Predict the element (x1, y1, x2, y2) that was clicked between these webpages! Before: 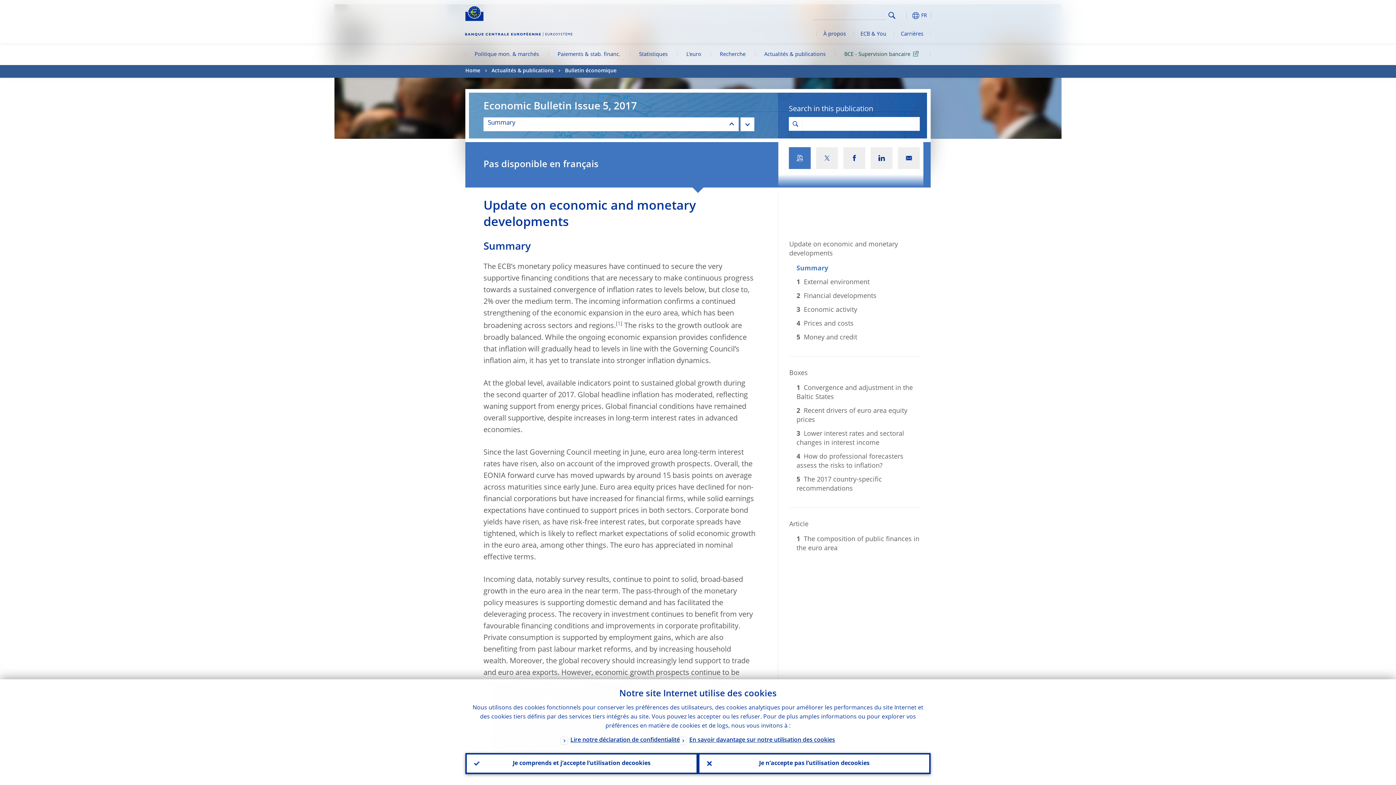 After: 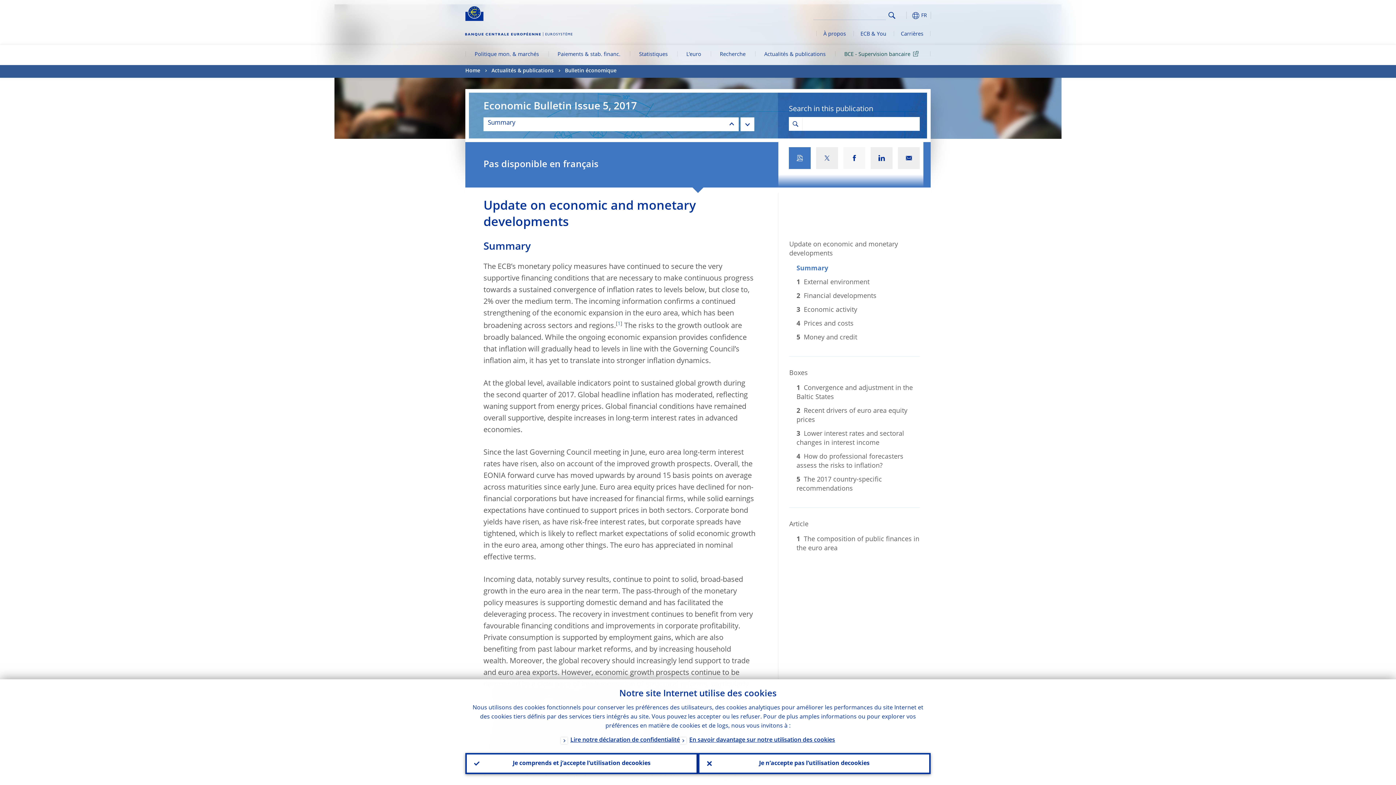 Action: bbox: (843, 147, 865, 169)